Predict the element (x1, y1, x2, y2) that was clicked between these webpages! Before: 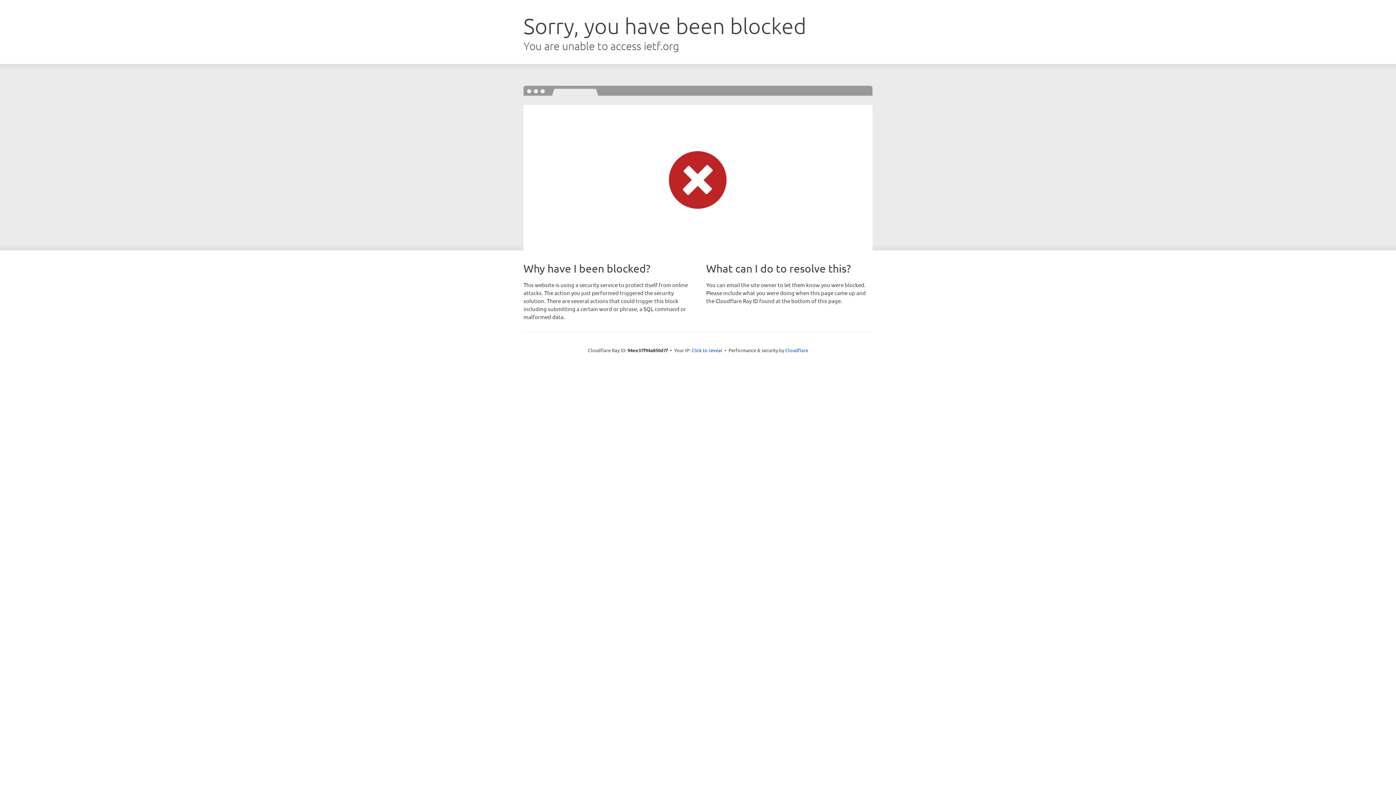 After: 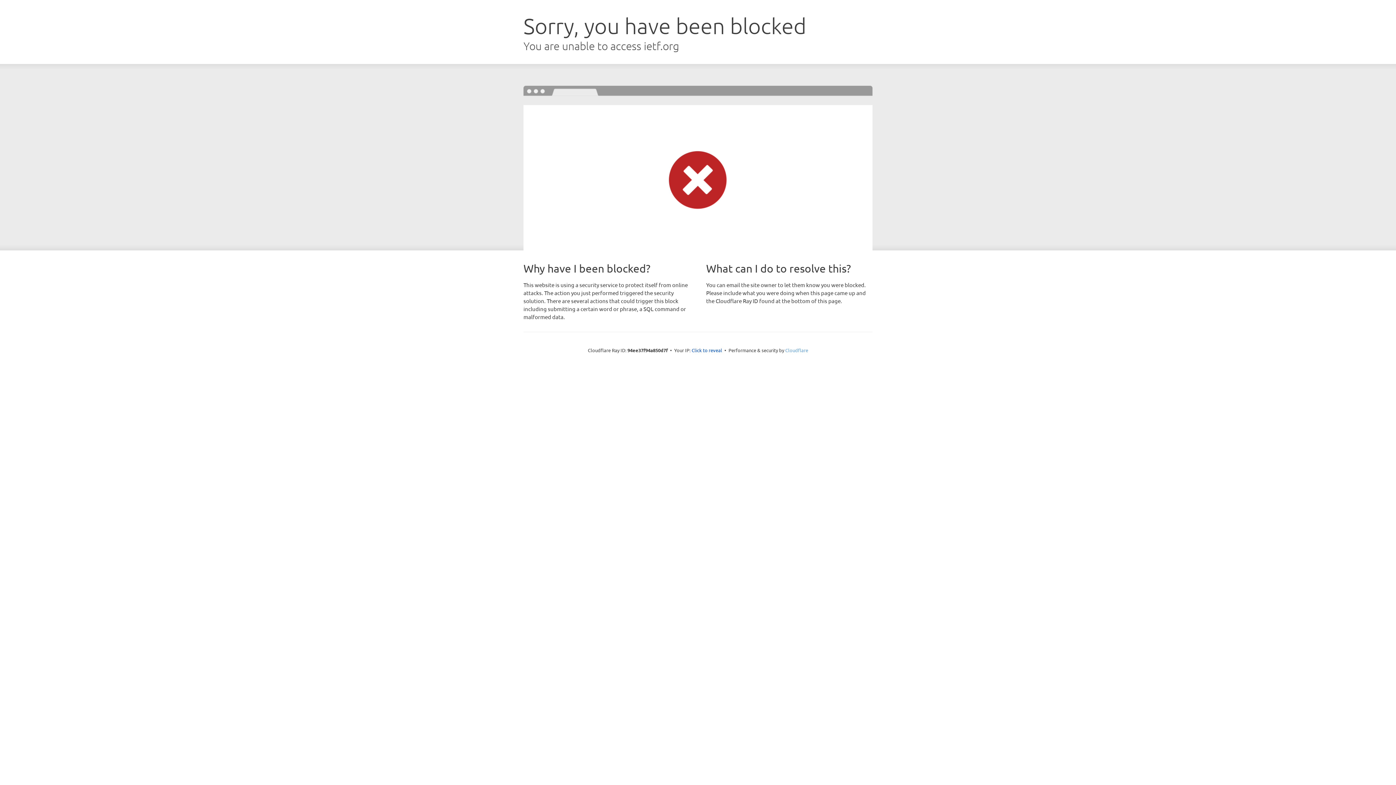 Action: bbox: (785, 347, 808, 353) label: Cloudflare